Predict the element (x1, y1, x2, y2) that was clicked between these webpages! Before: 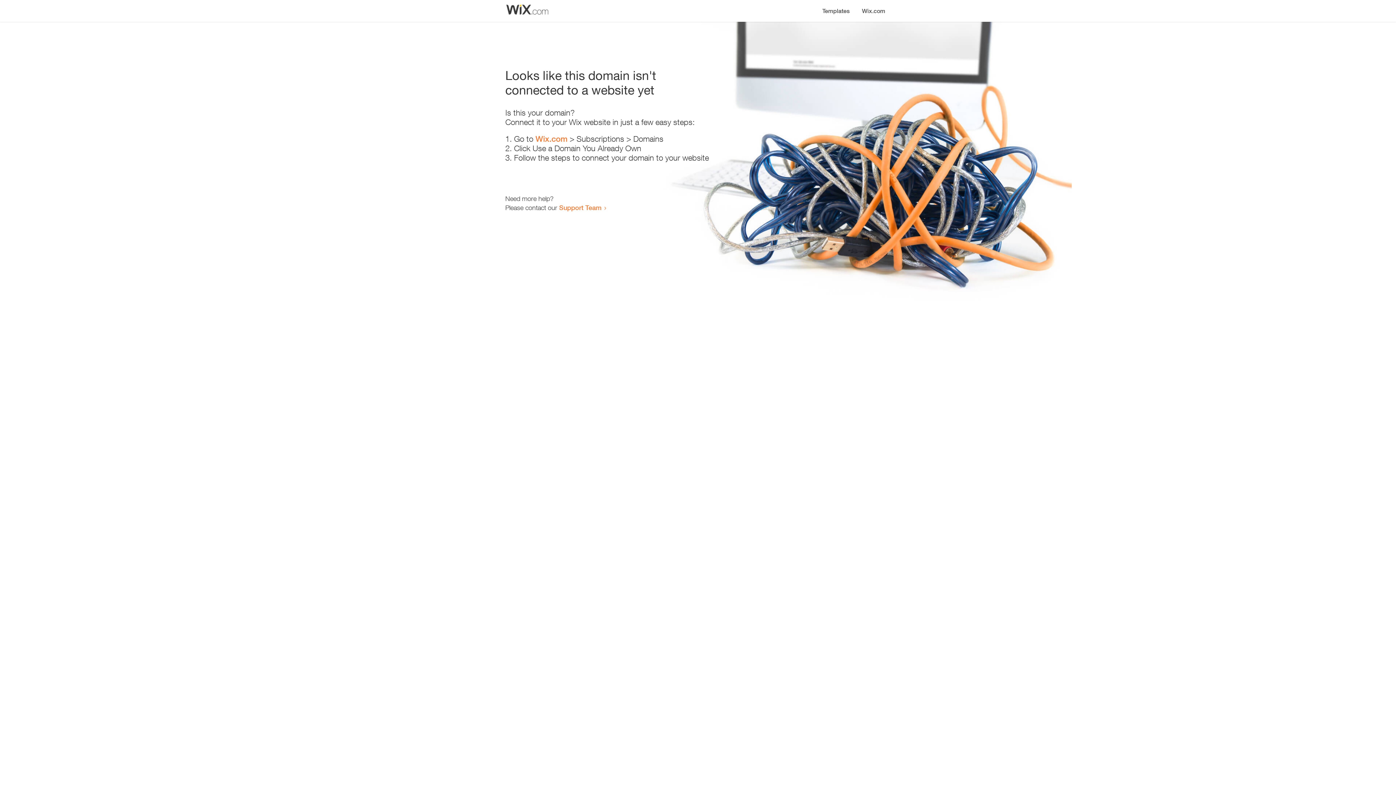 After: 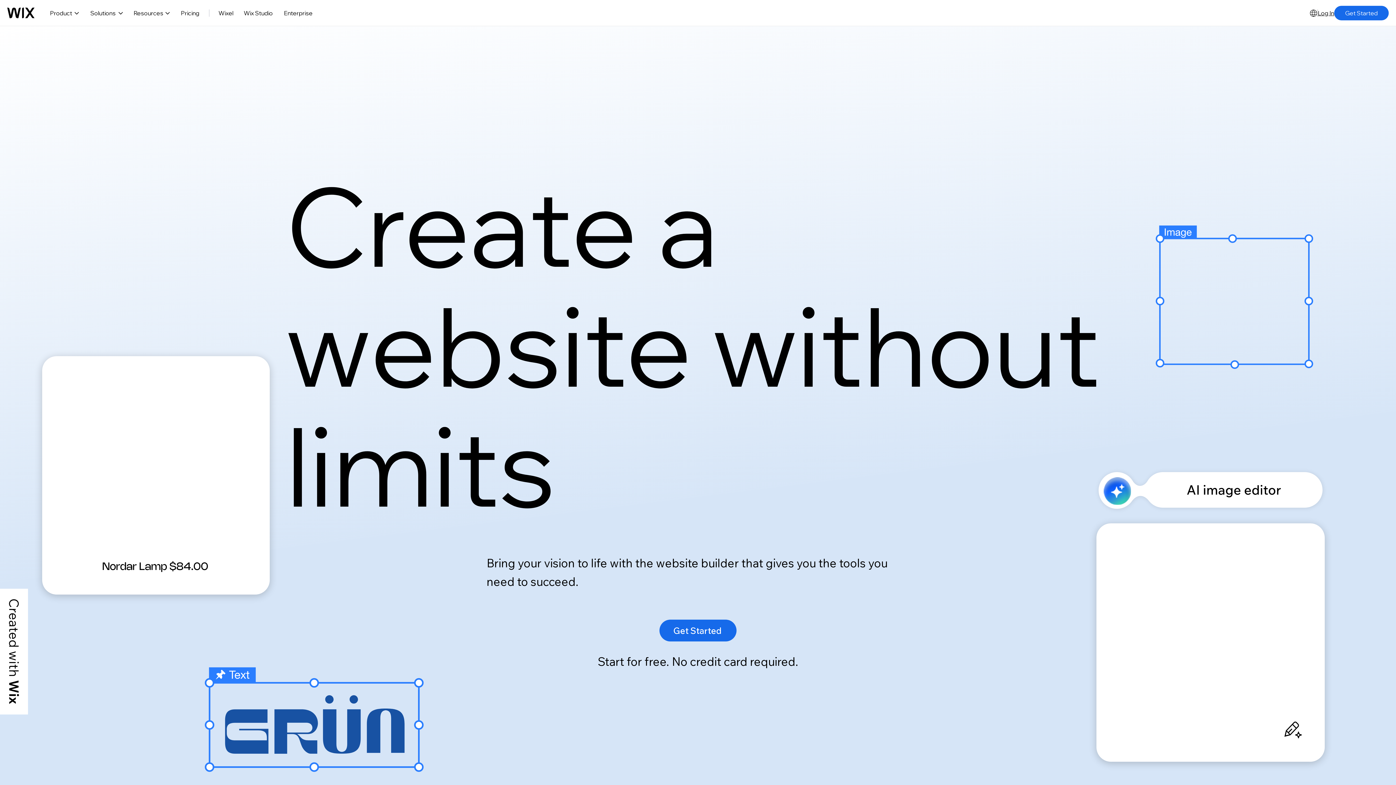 Action: bbox: (535, 134, 567, 143) label: Wix.com